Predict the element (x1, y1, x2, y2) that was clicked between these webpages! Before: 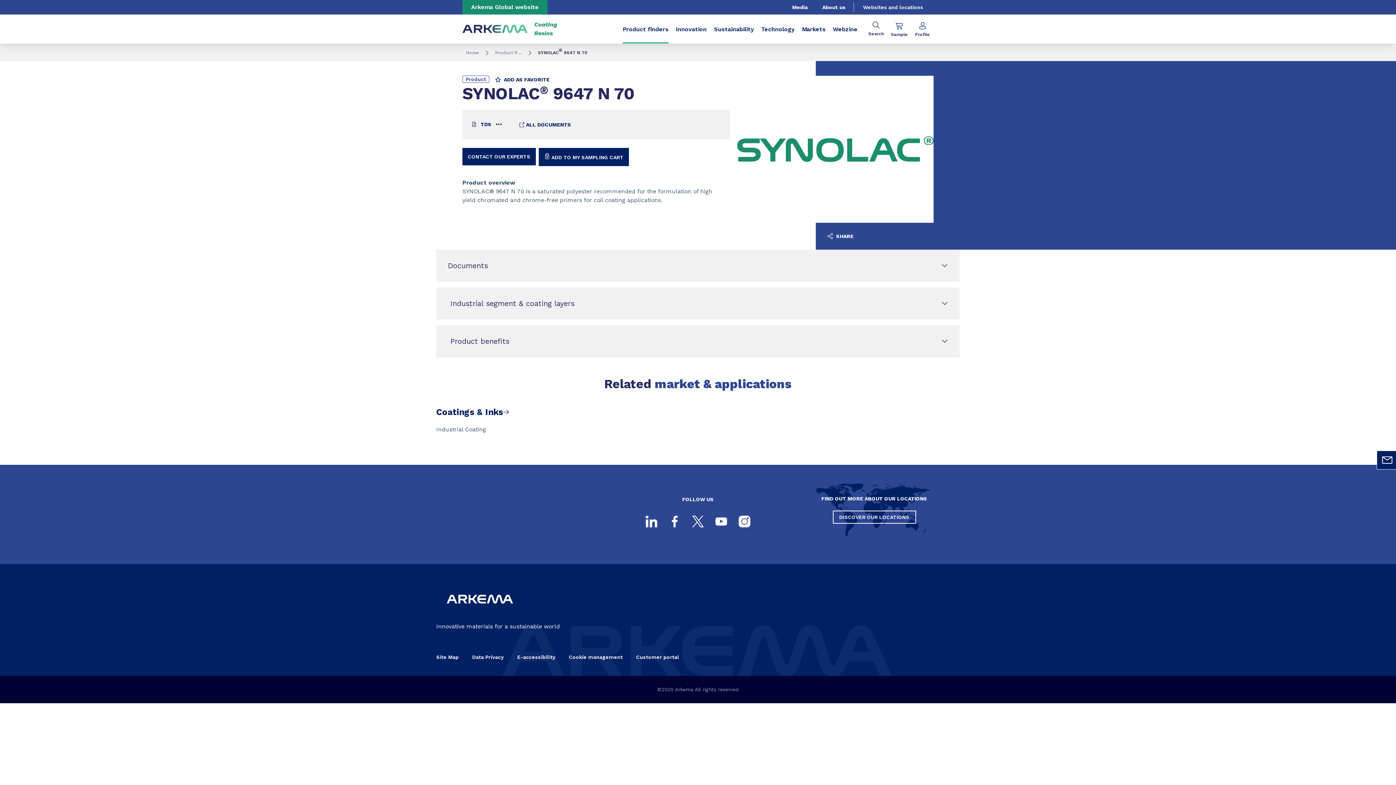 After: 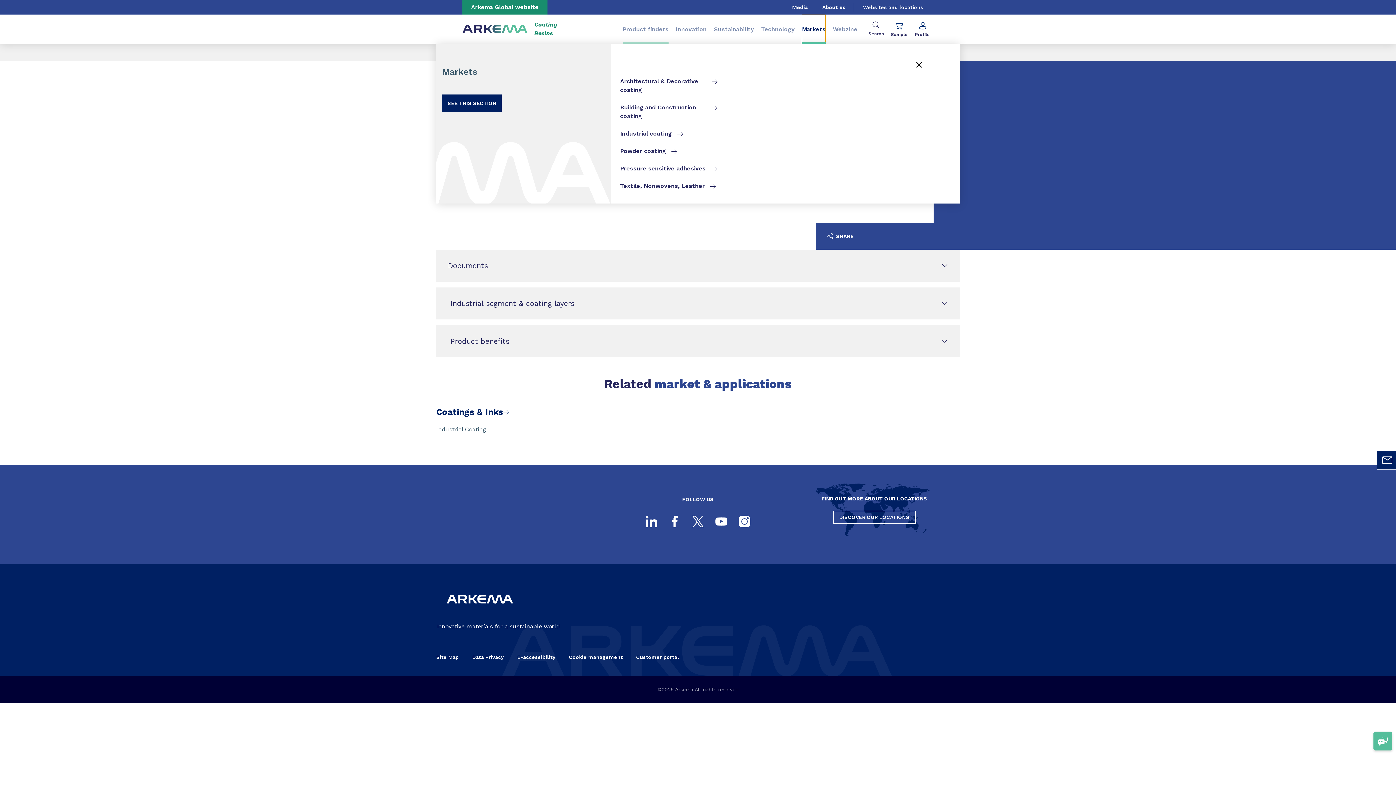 Action: label: Markets bbox: (802, 14, 825, 43)